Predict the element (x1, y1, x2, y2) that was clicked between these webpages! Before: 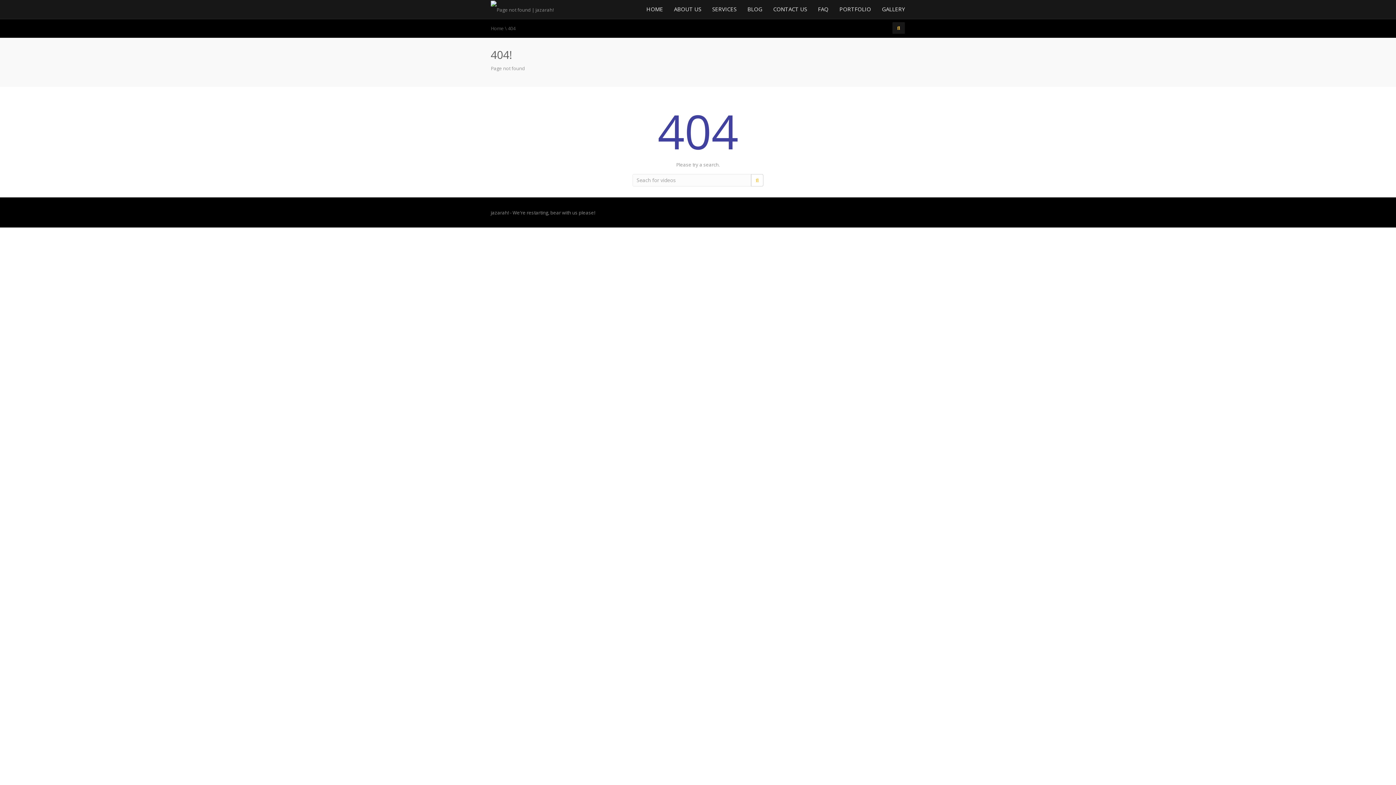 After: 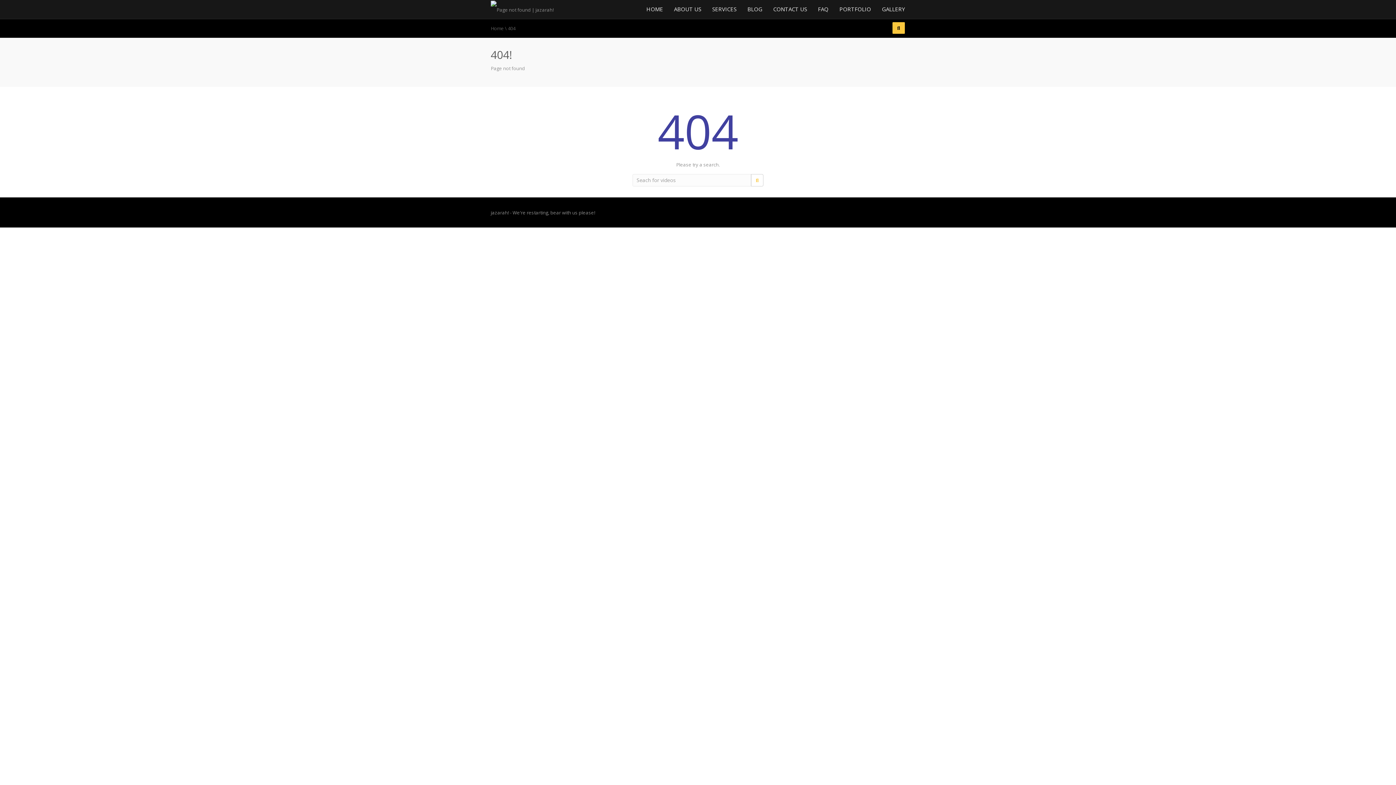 Action: bbox: (892, 22, 905, 33)